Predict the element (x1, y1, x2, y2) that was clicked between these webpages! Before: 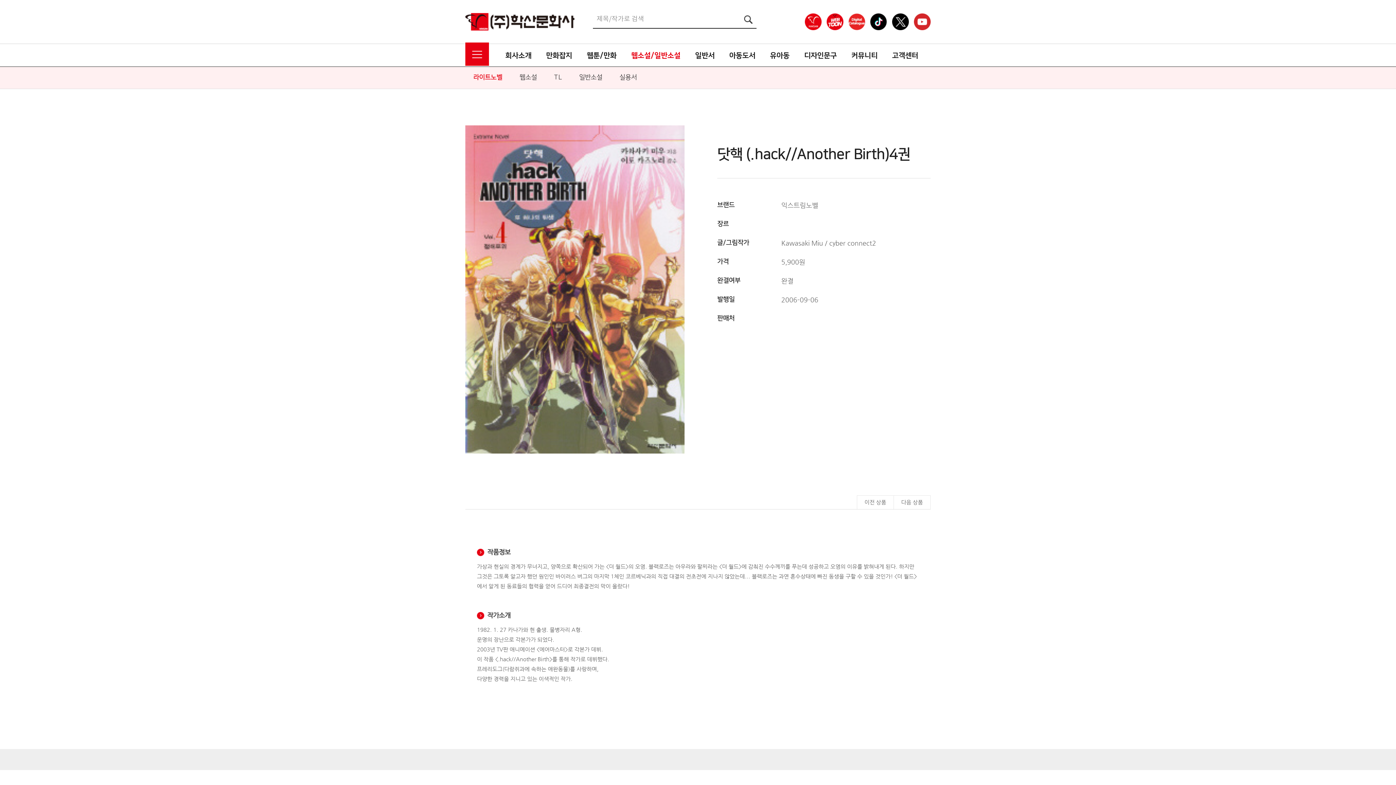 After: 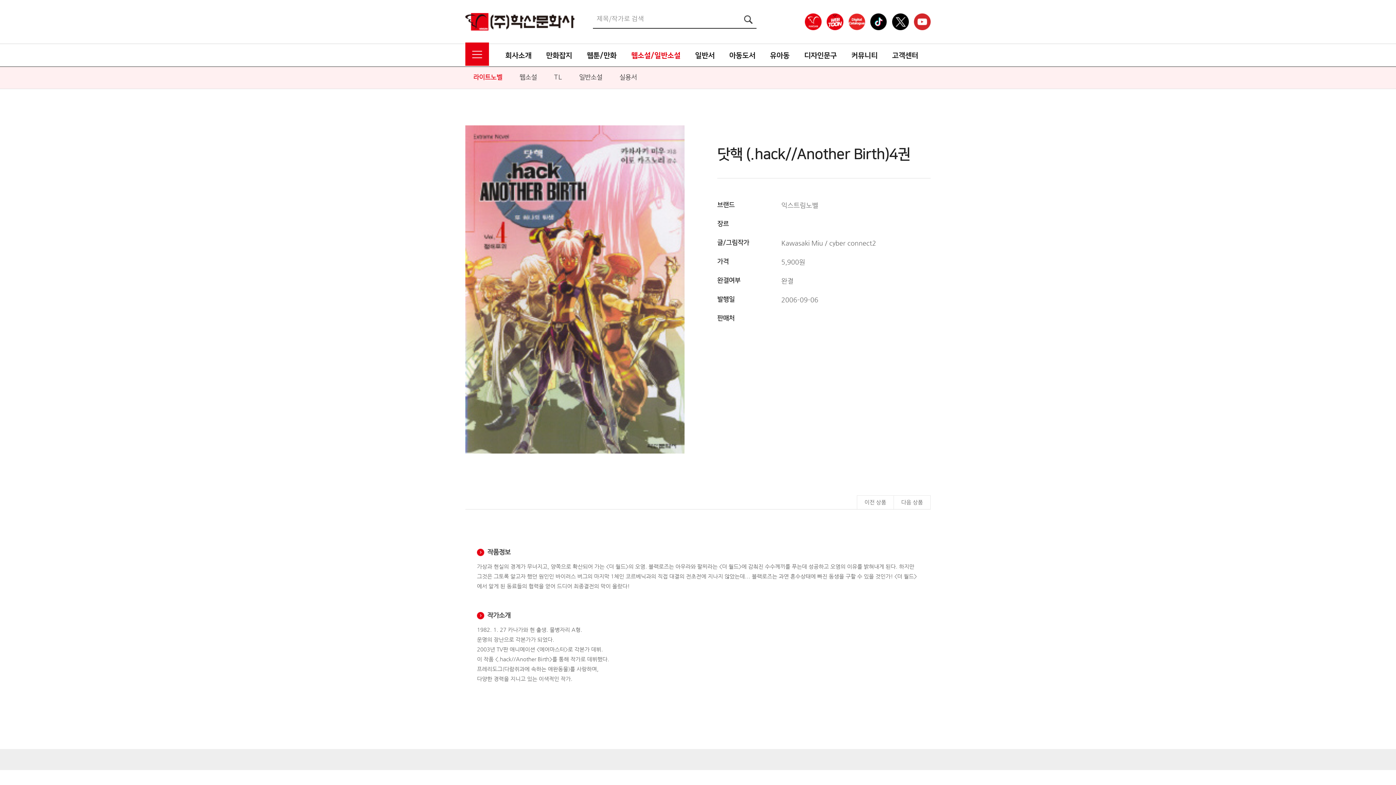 Action: bbox: (804, 19, 821, 24)